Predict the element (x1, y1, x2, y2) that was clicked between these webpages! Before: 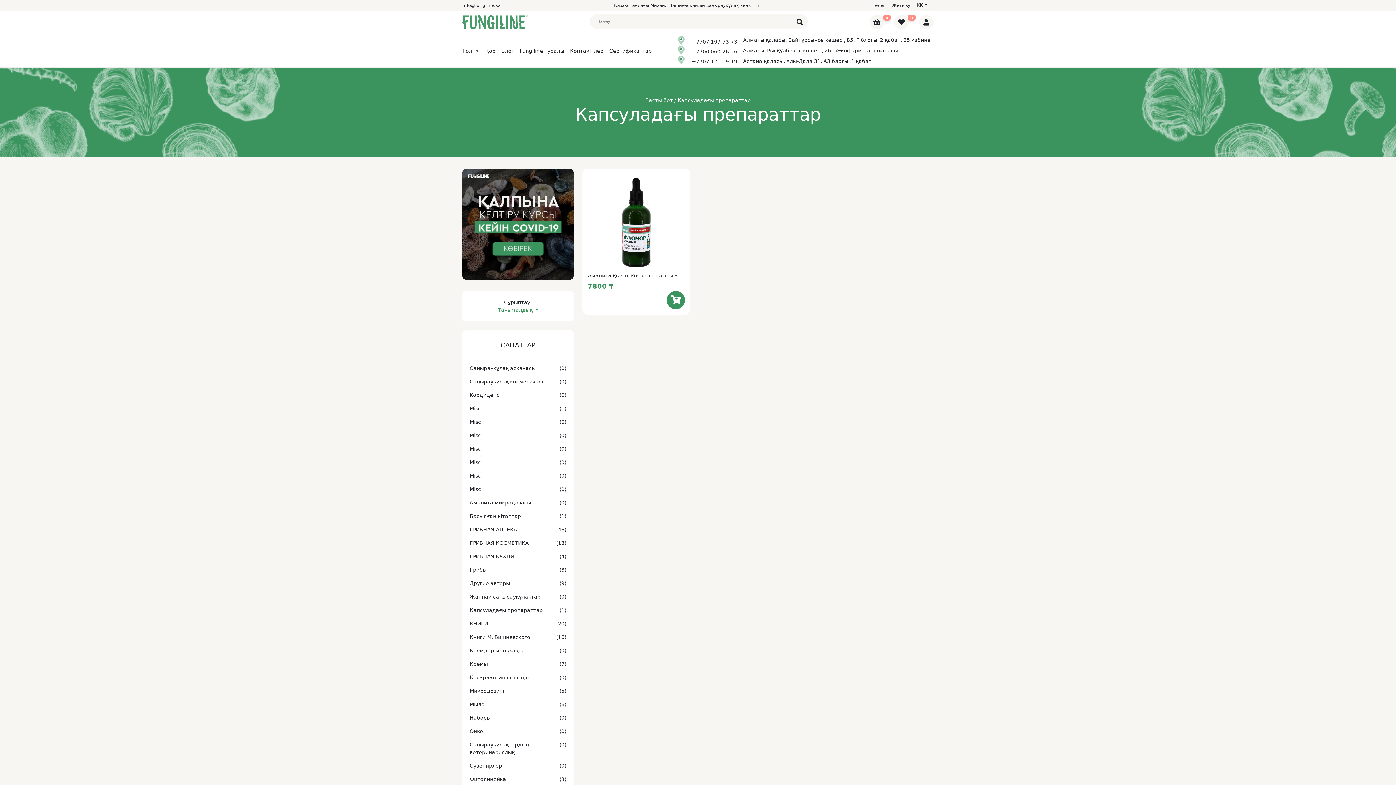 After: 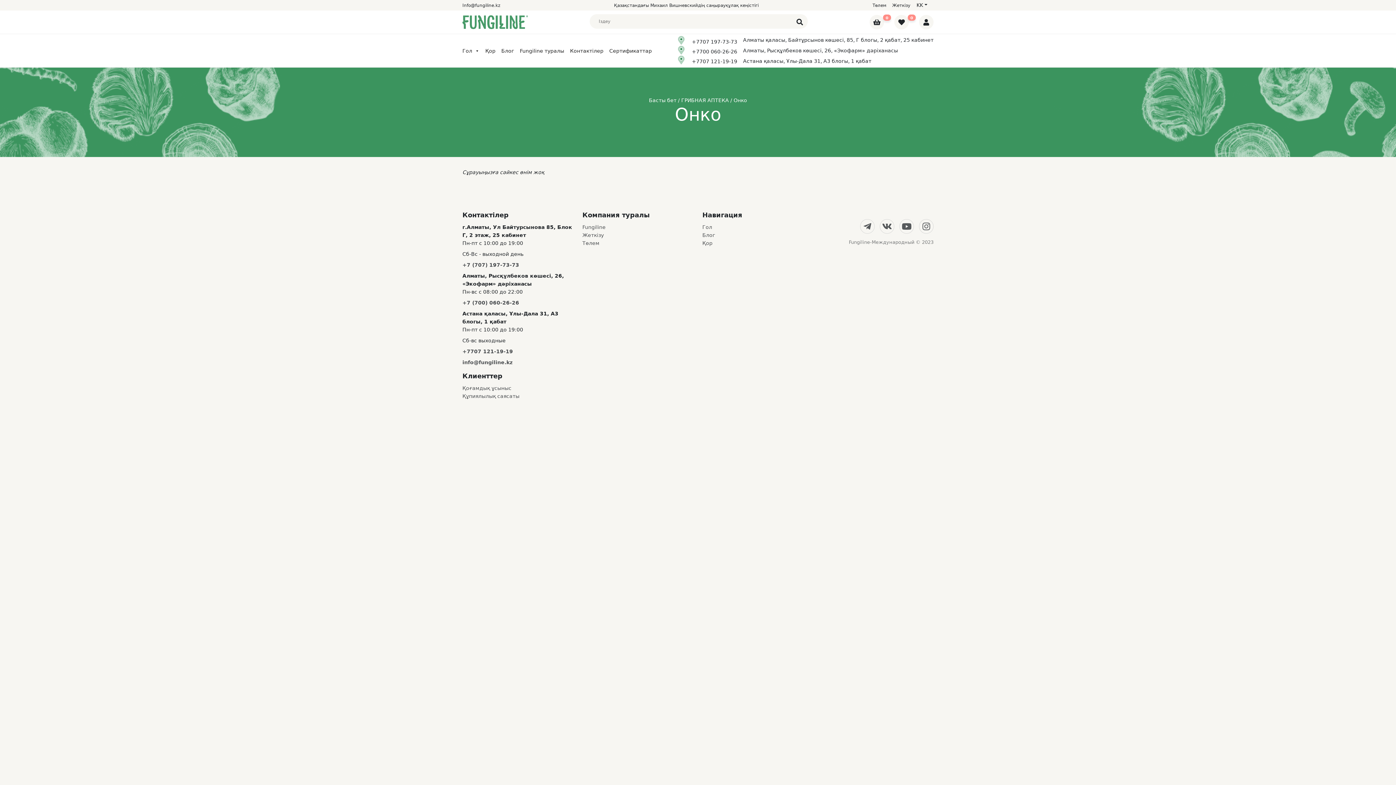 Action: bbox: (469, 728, 483, 735) label: Онко